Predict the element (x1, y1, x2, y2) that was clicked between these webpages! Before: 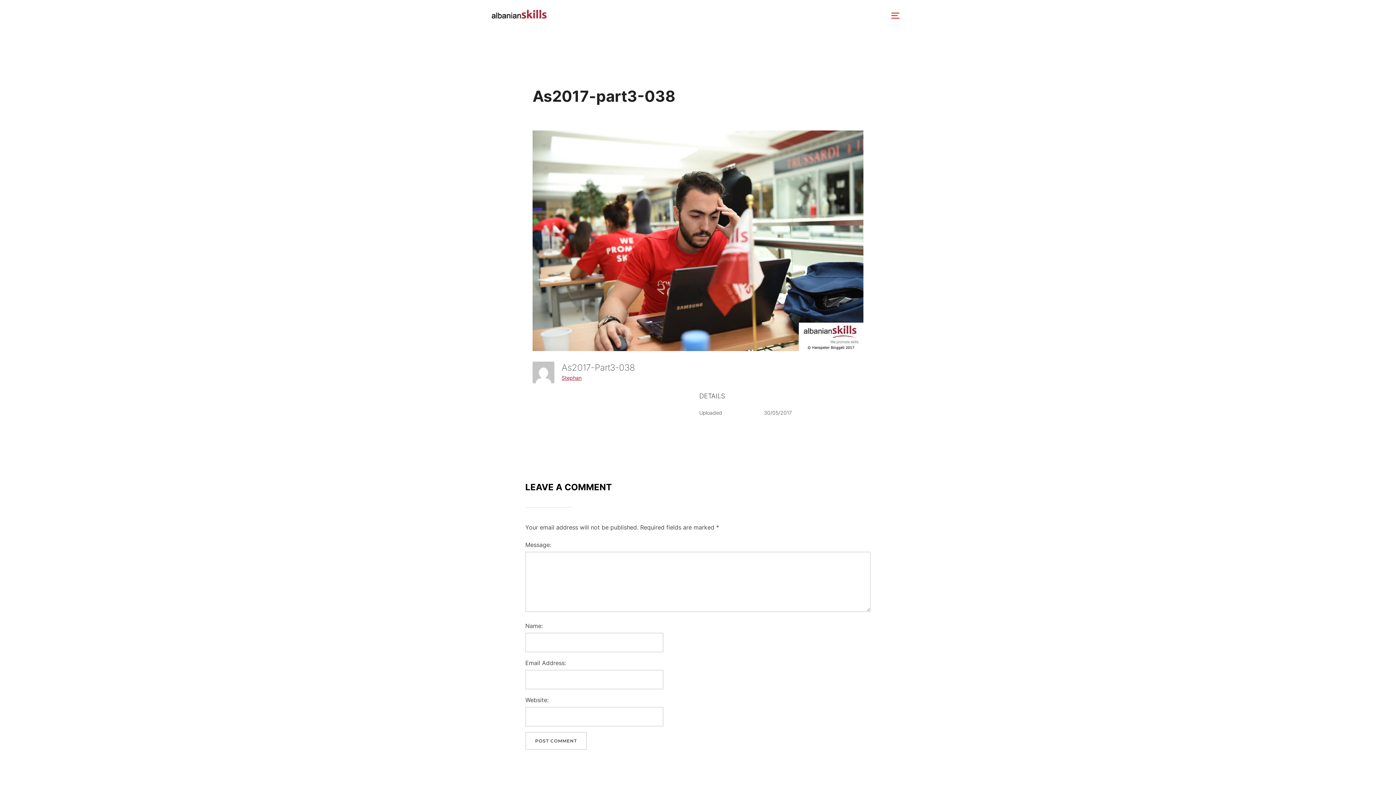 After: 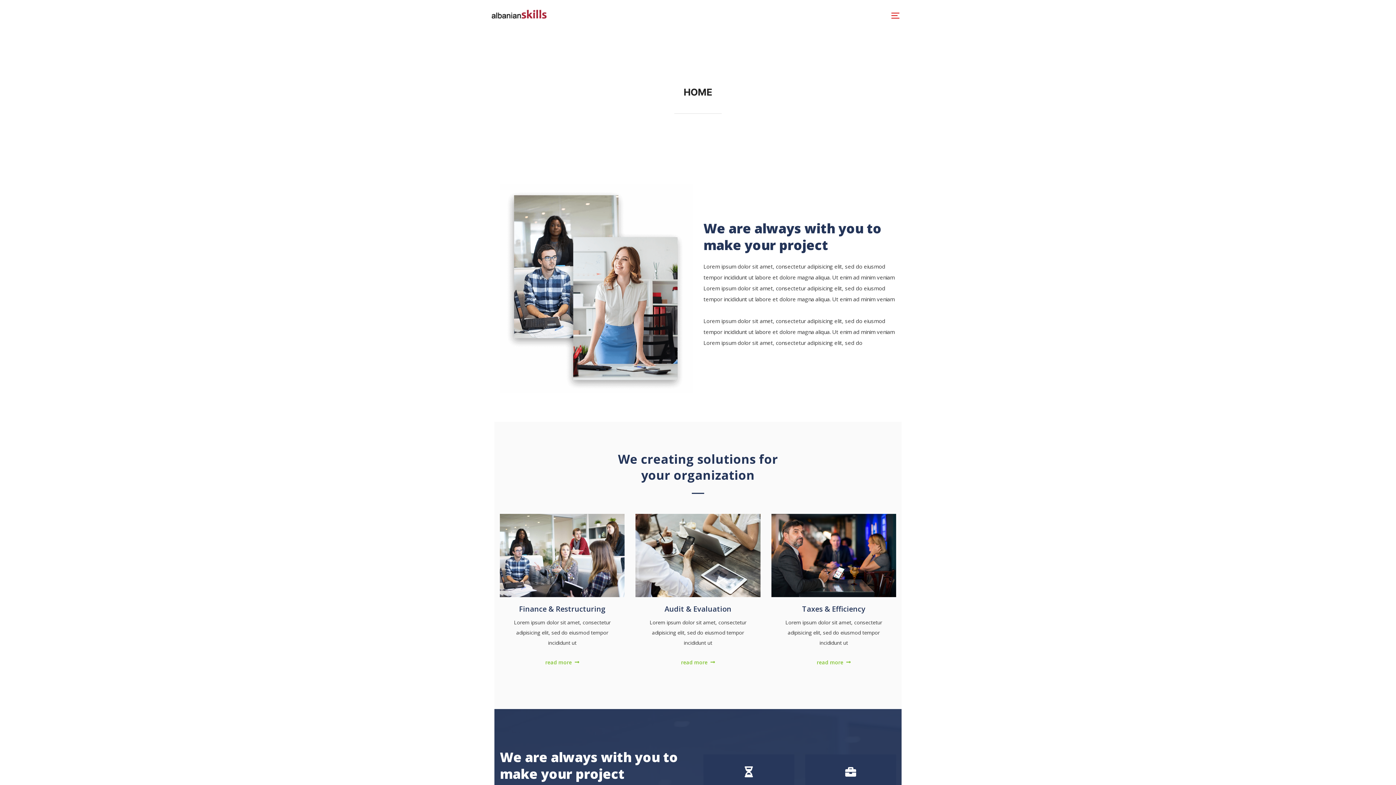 Action: label: Home bbox: (559, 8, 577, 22)